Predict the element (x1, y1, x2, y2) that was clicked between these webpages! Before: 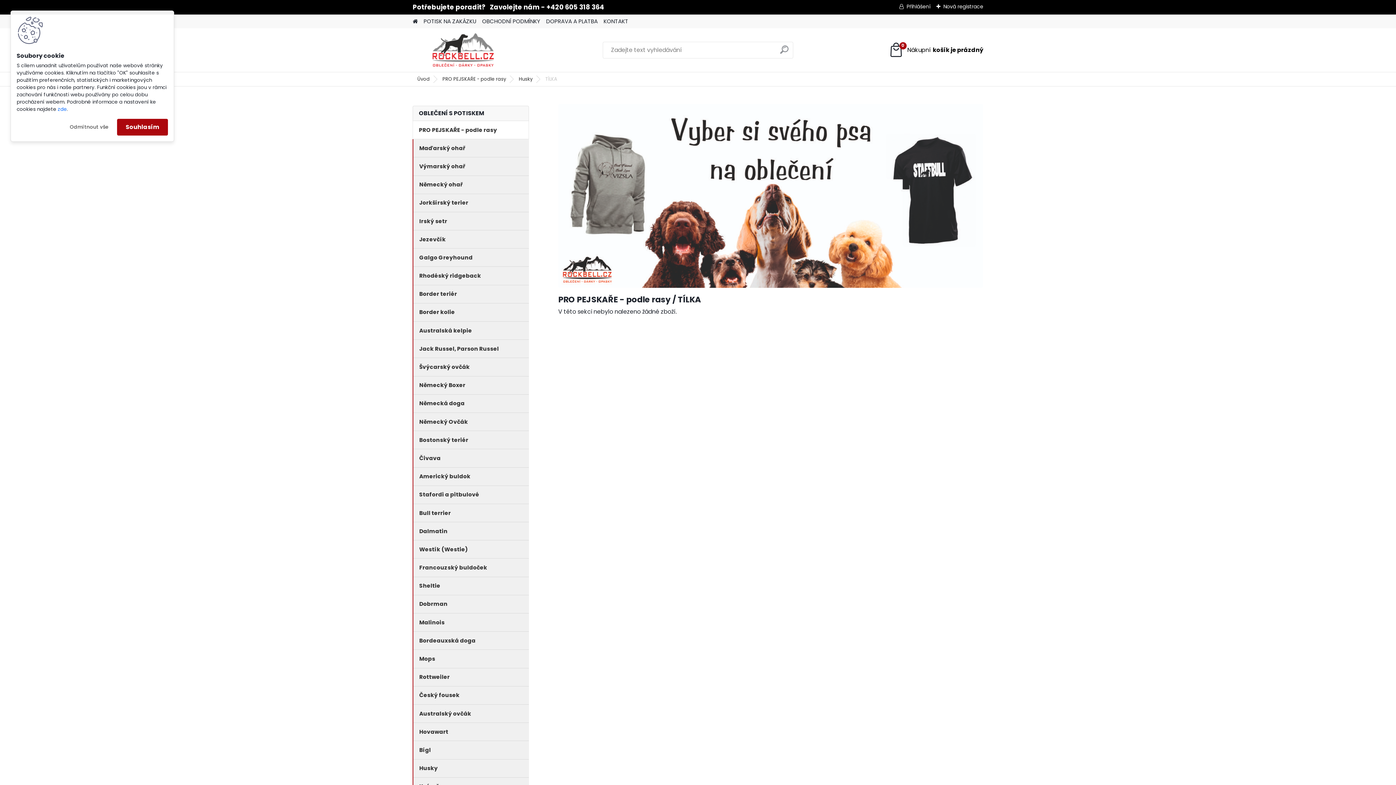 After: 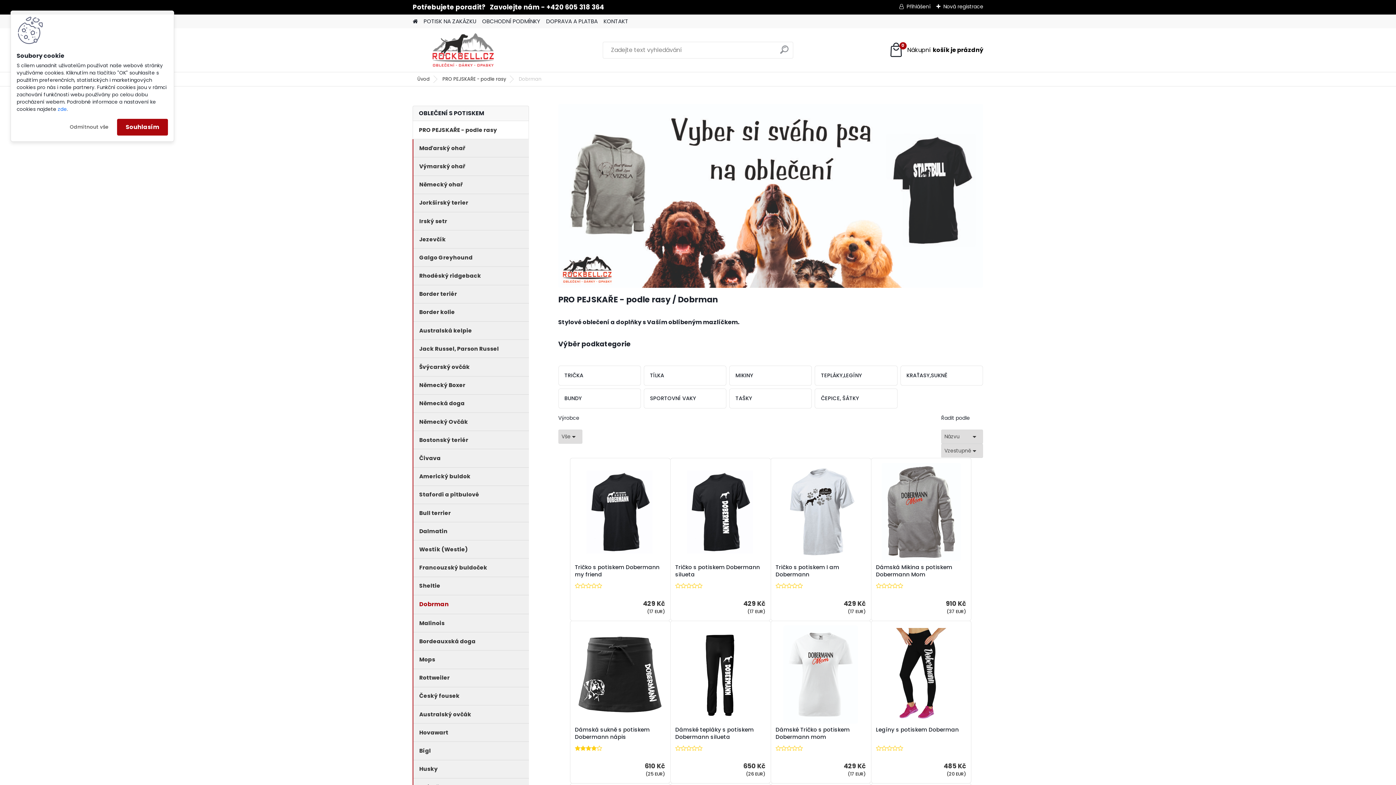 Action: bbox: (413, 595, 529, 613) label: Dobrman